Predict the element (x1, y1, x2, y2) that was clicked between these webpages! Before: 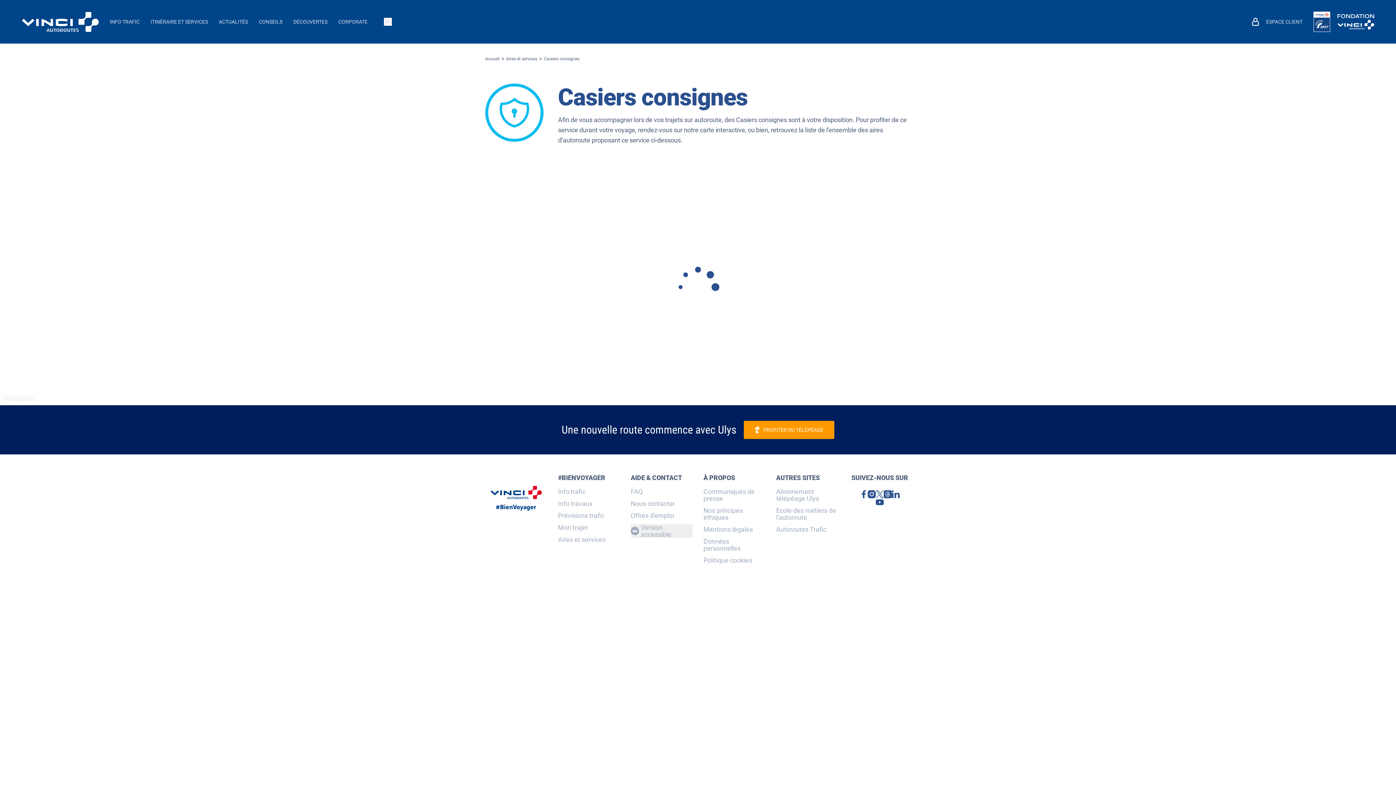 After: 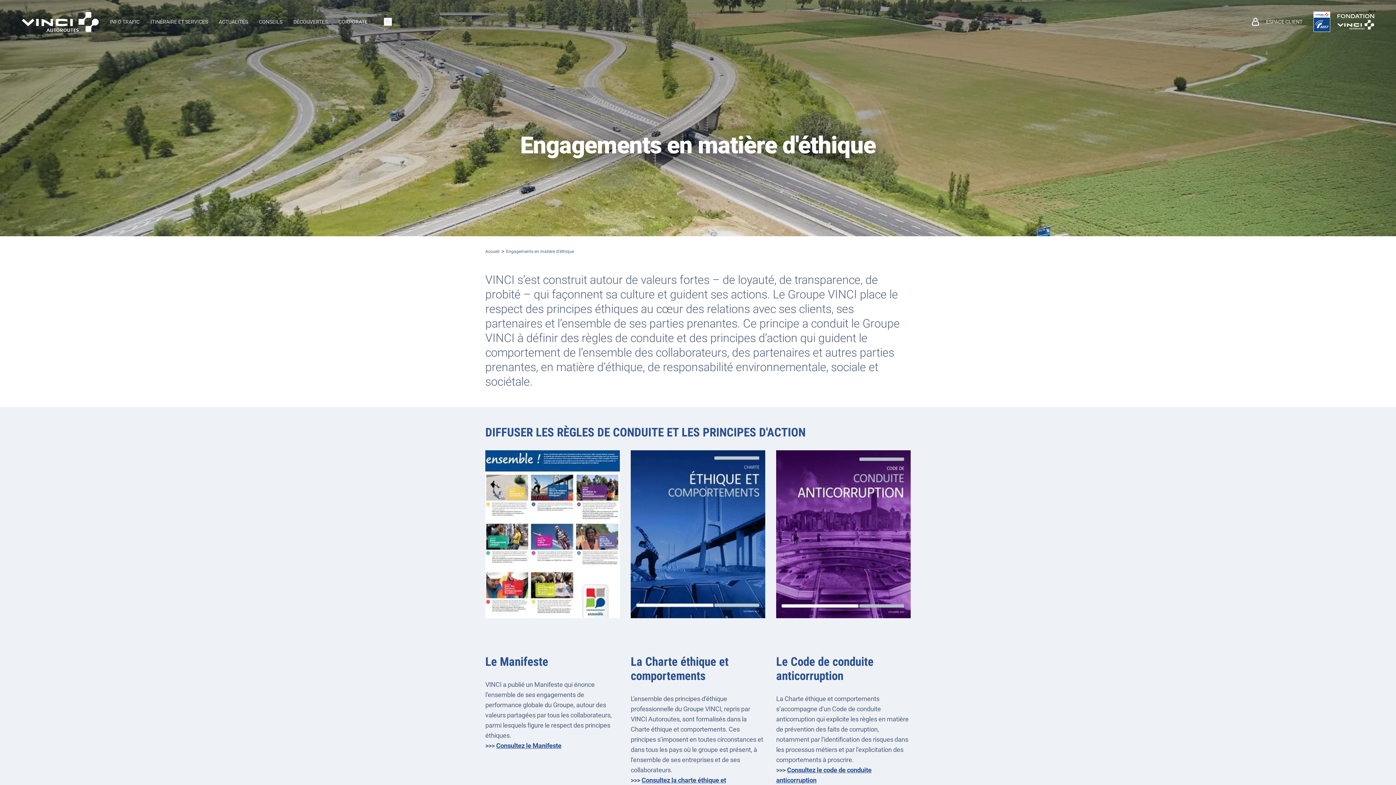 Action: label: Nos principes éthiques bbox: (703, 507, 765, 521)